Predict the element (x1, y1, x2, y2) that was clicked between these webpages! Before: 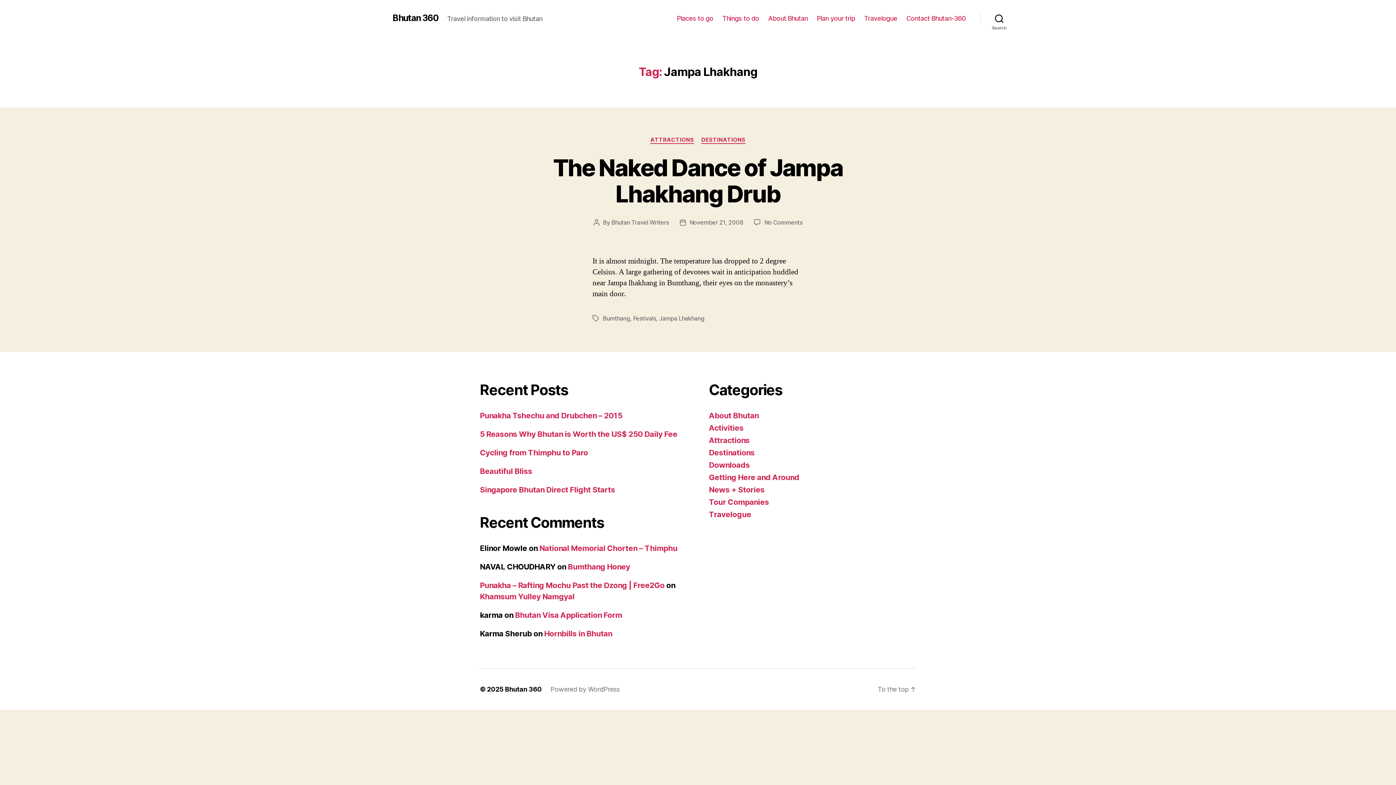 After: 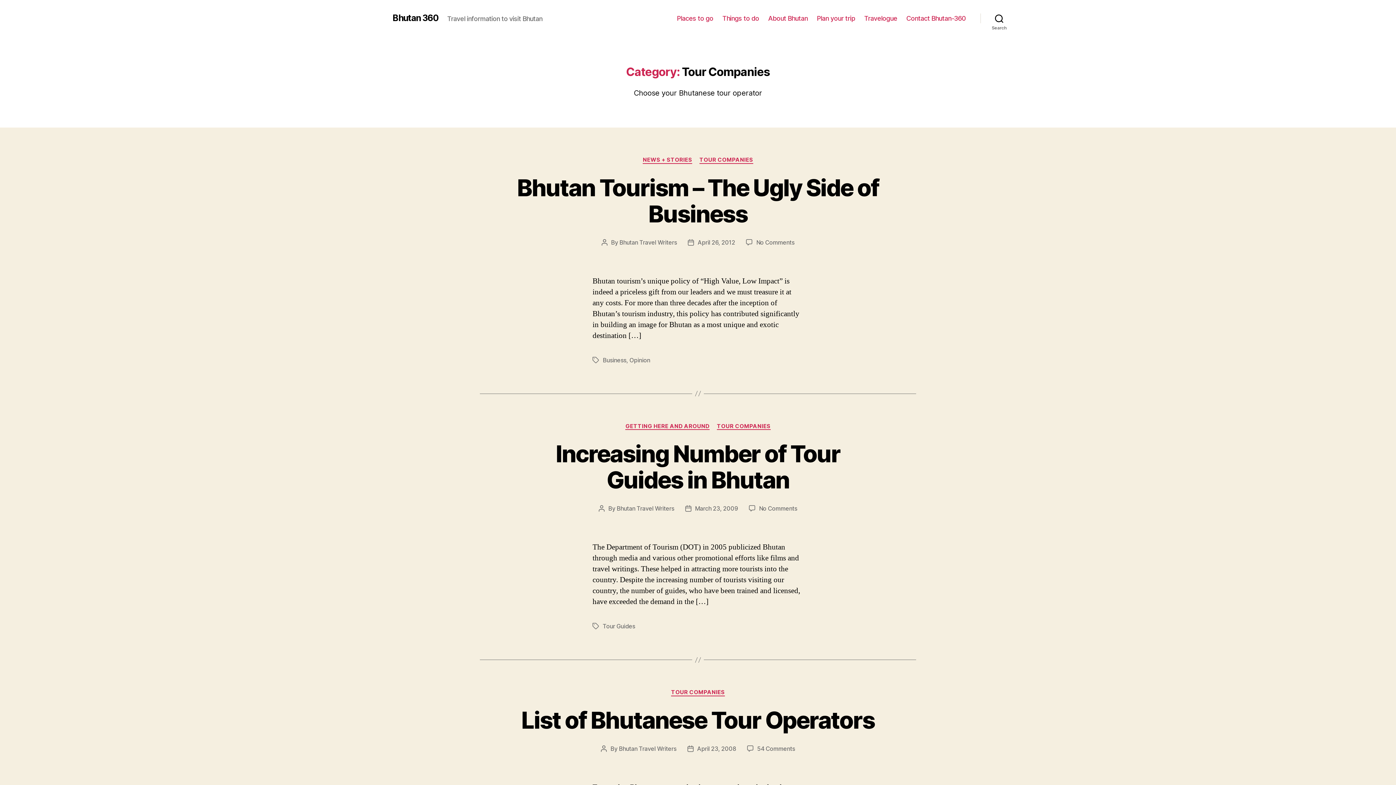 Action: bbox: (709, 497, 769, 506) label: Tour Companies